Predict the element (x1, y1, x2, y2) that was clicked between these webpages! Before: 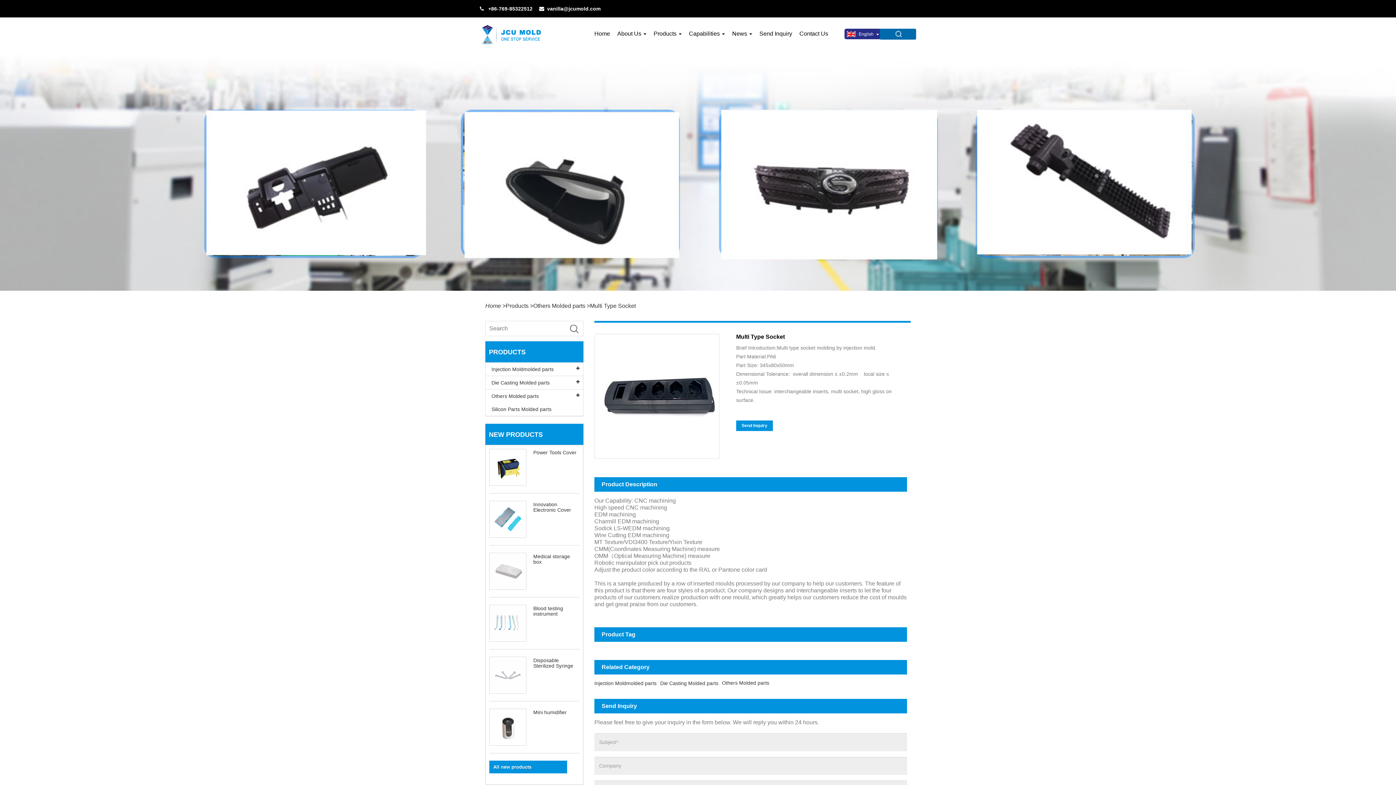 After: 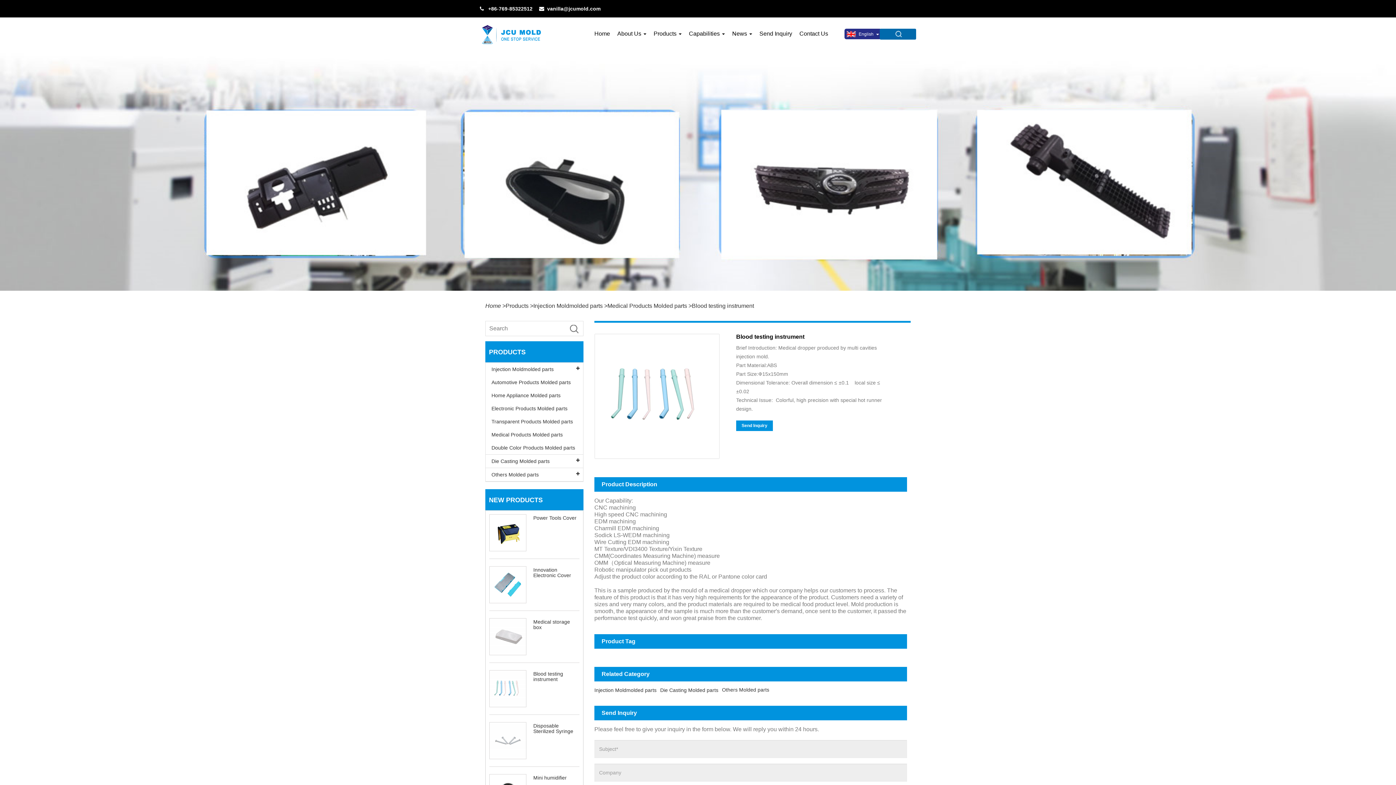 Action: bbox: (533, 605, 563, 616) label: Blood testing instrument